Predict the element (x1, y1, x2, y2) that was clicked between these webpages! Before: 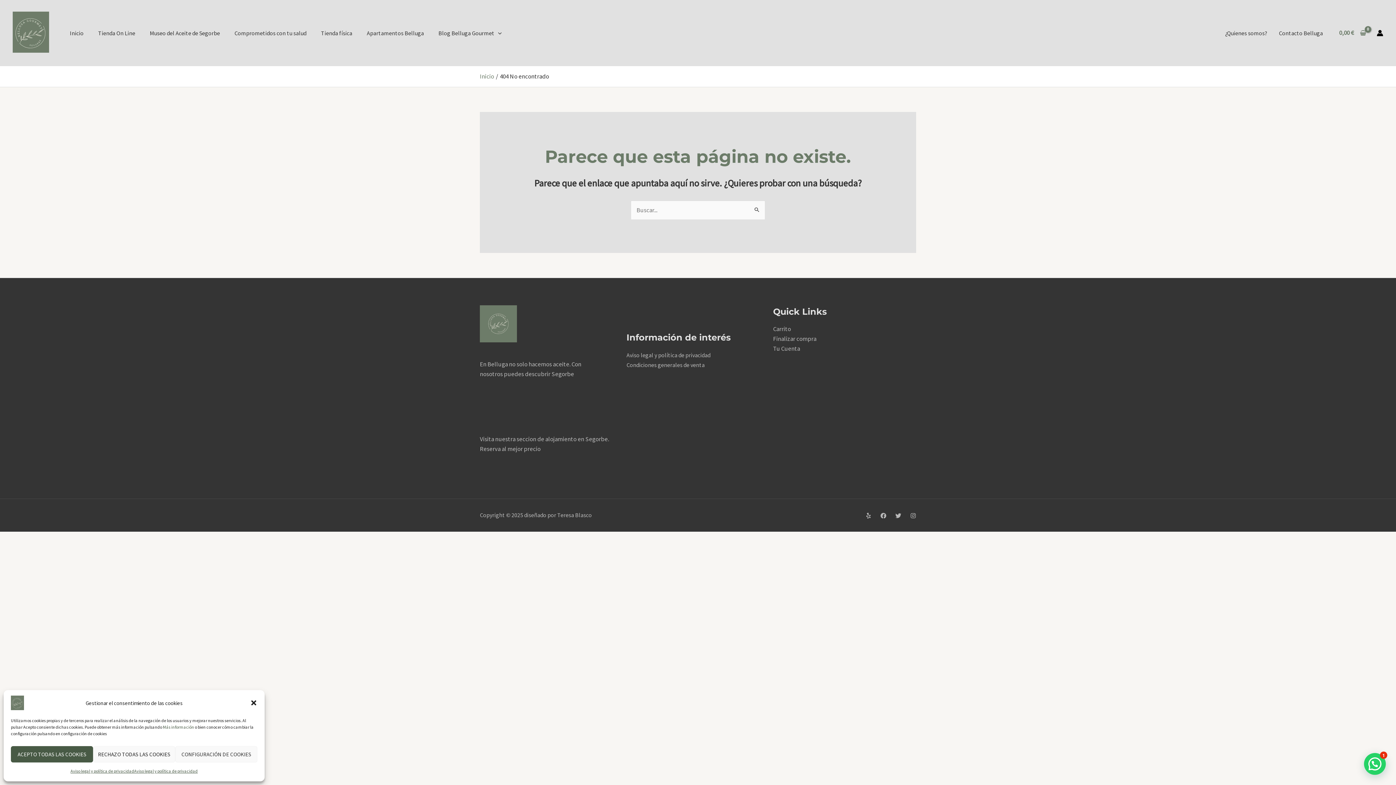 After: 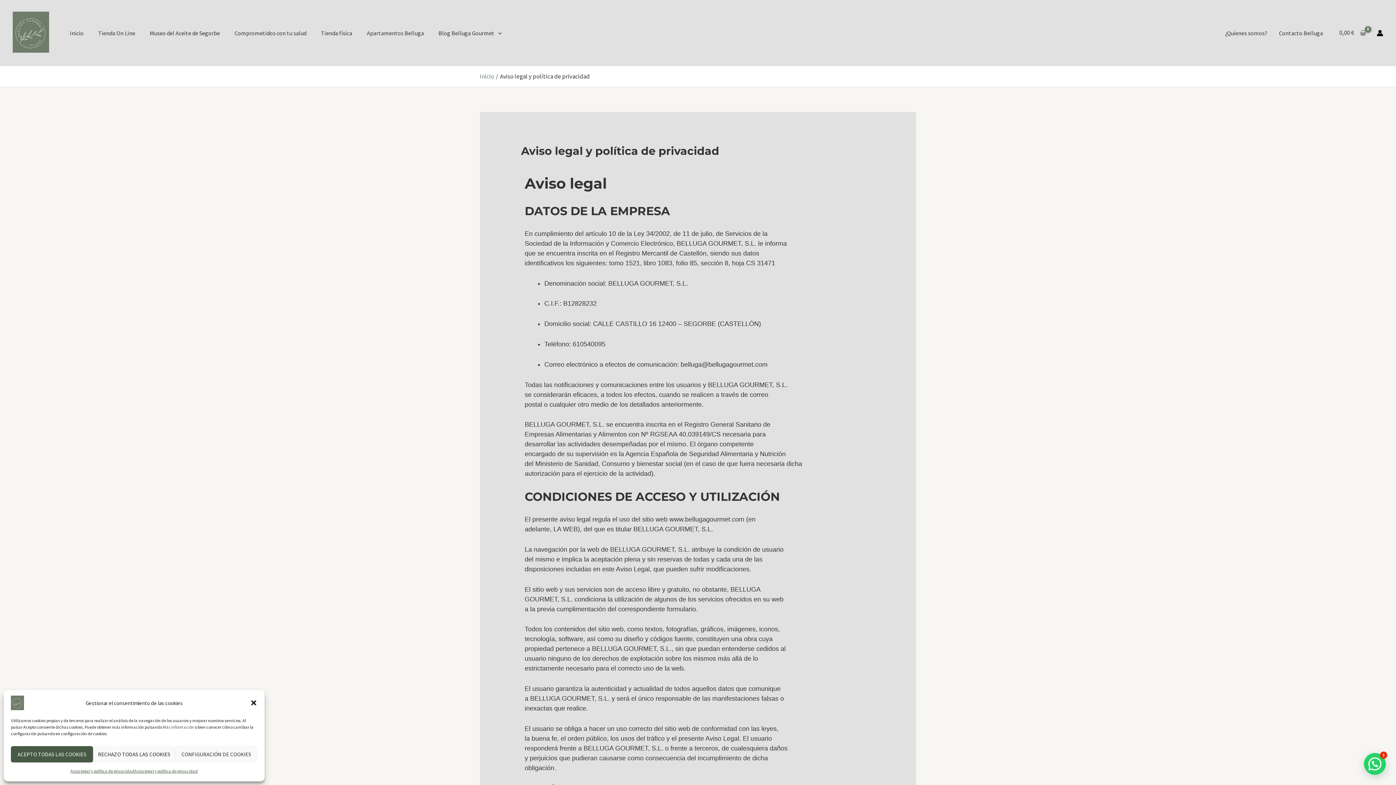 Action: label: Aviso legal y política de privacidad bbox: (626, 351, 710, 359)